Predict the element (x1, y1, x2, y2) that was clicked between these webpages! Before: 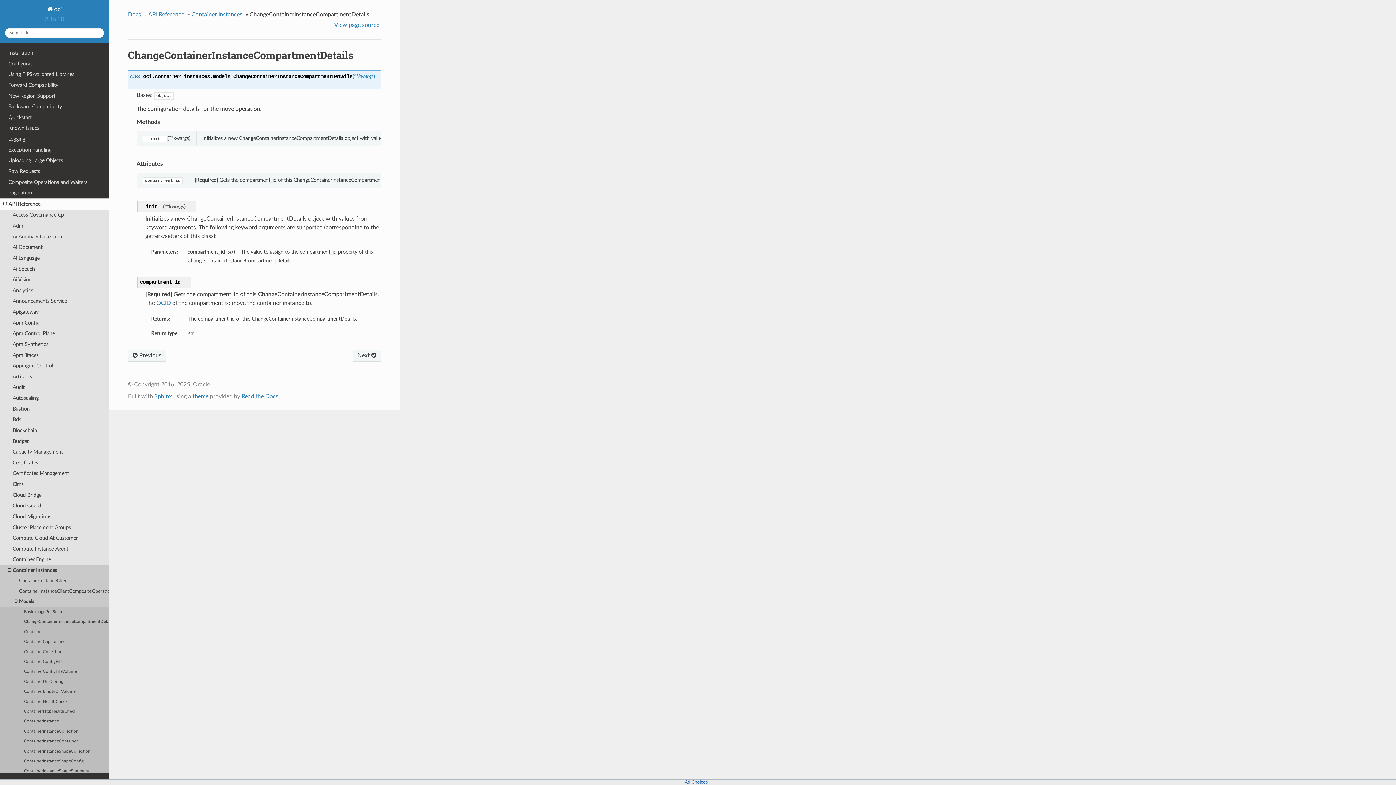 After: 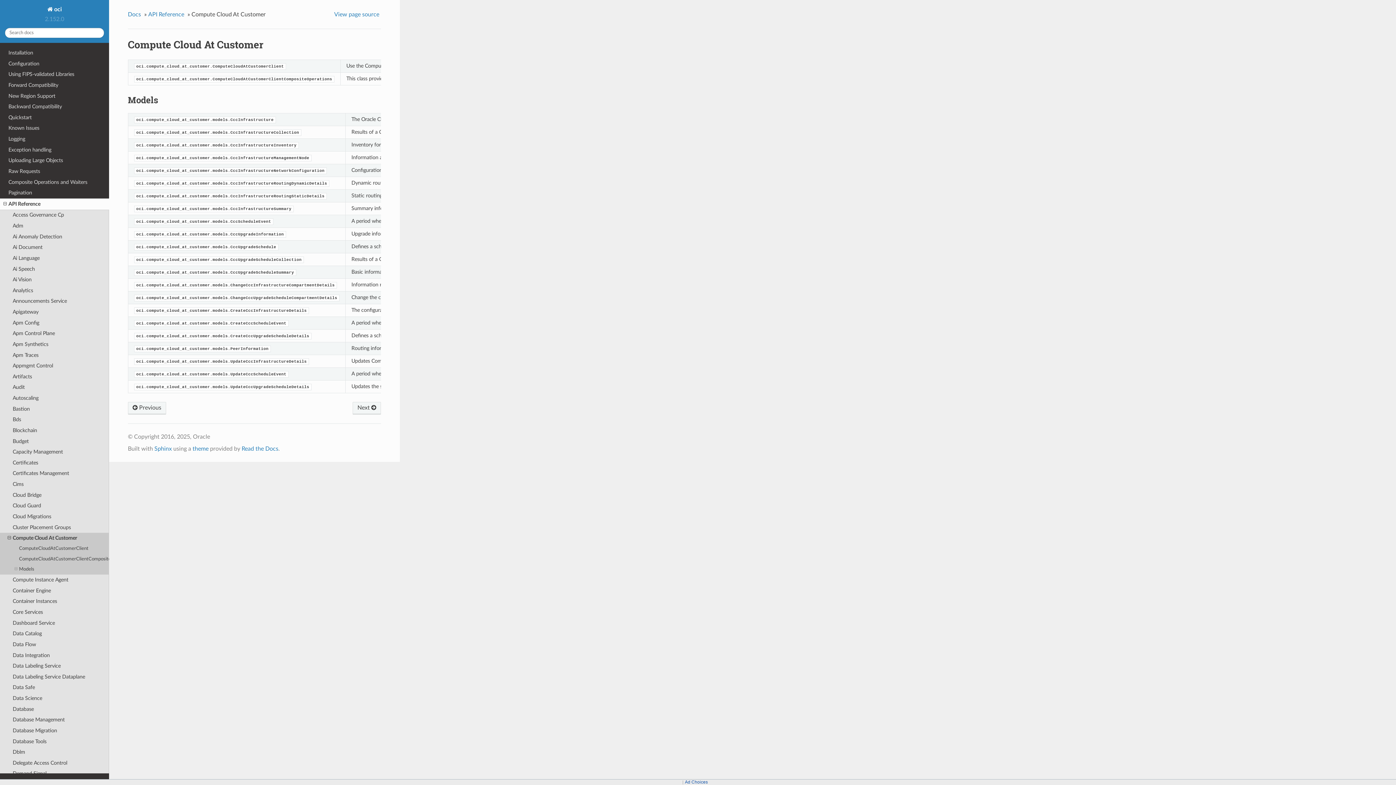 Action: label: Compute Cloud At Customer bbox: (0, 533, 109, 543)